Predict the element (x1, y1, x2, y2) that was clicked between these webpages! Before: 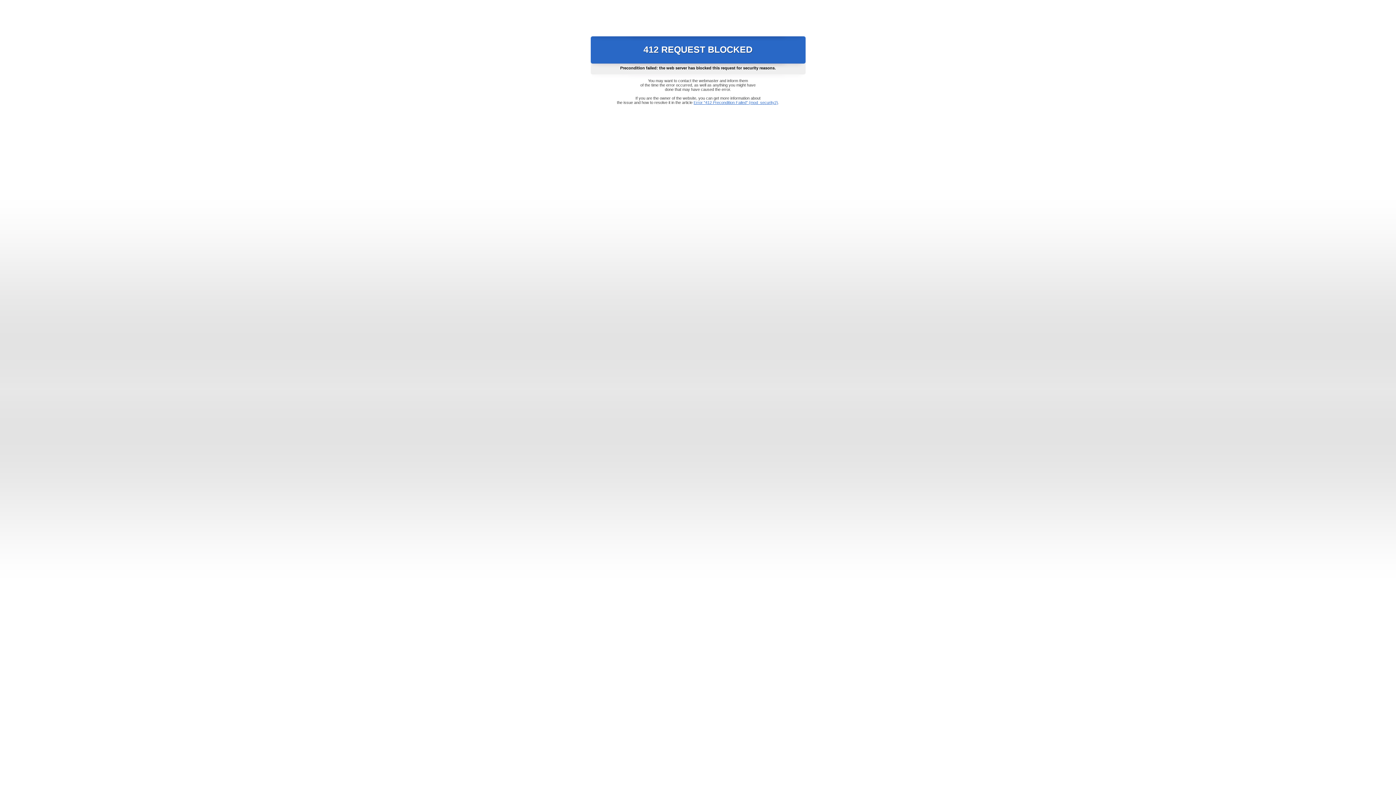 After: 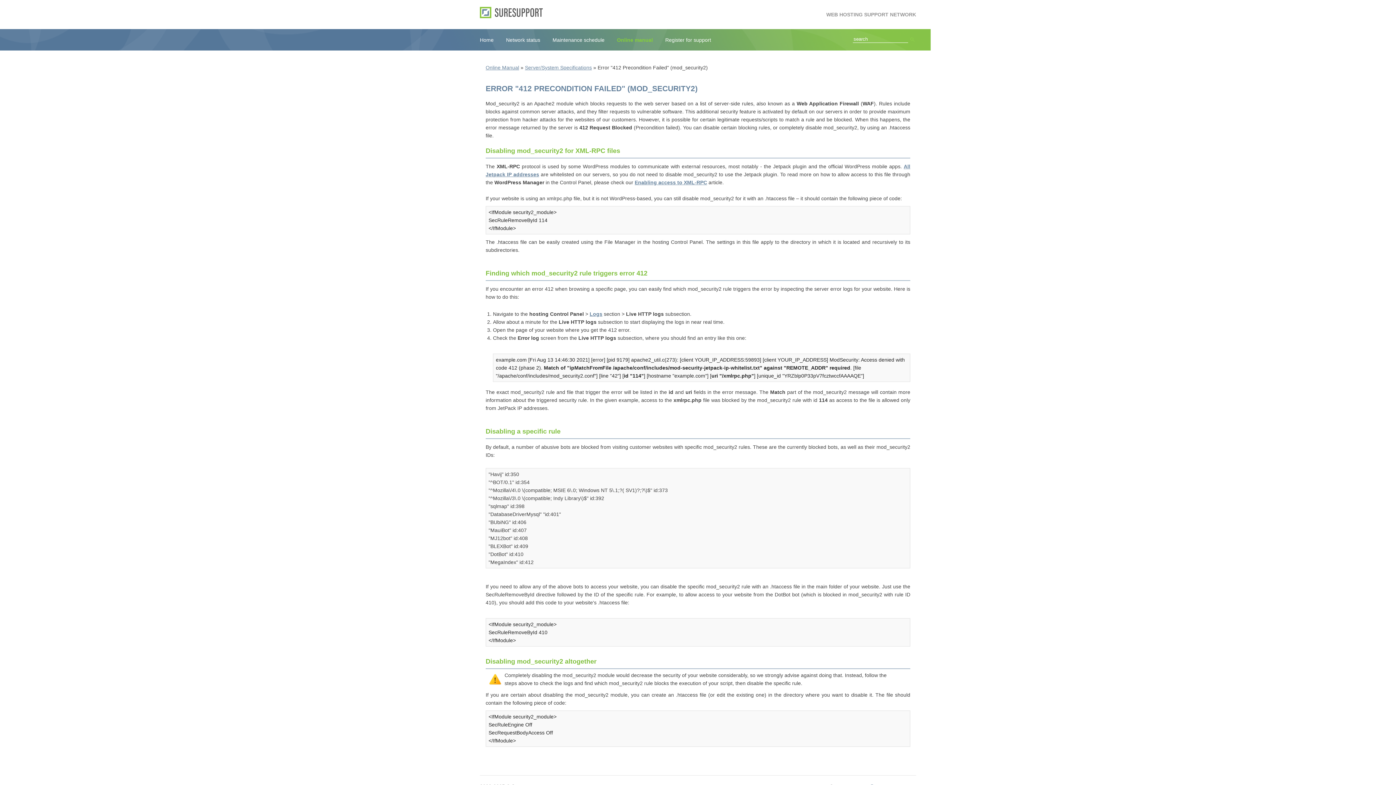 Action: label: Error "412 Precondition Failed" (mod_security2) bbox: (693, 100, 778, 104)